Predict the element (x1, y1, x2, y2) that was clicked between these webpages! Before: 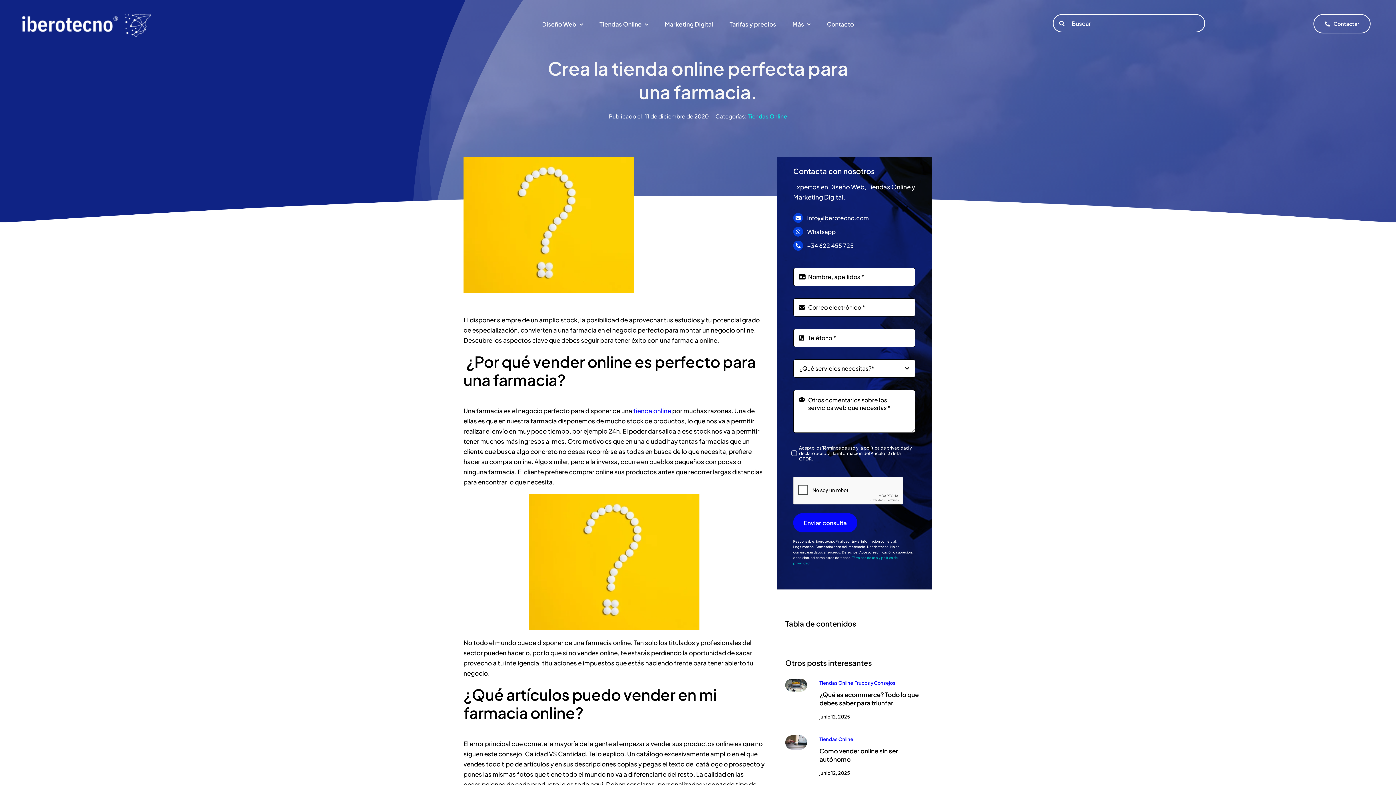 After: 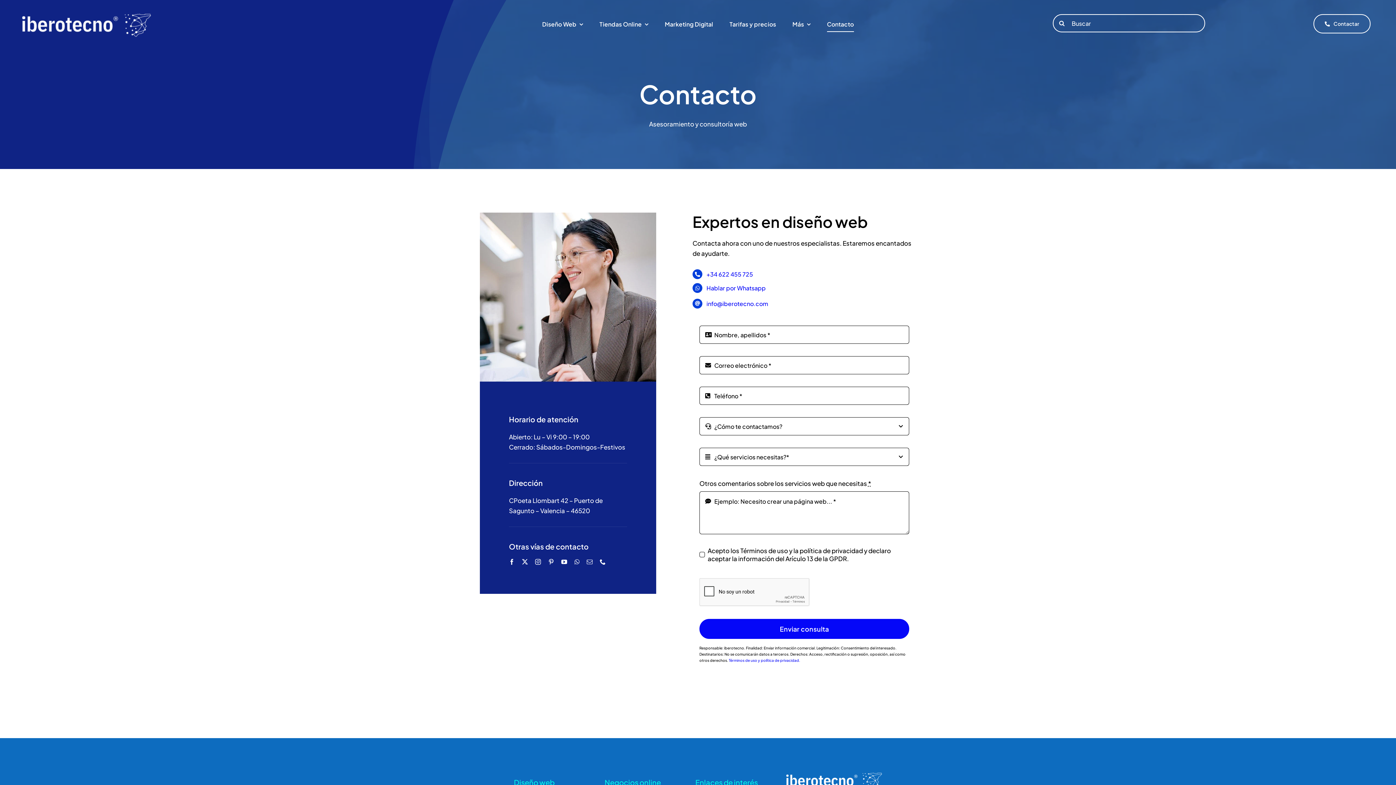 Action: label: Contactar
Contactar bbox: (1313, 14, 1370, 33)